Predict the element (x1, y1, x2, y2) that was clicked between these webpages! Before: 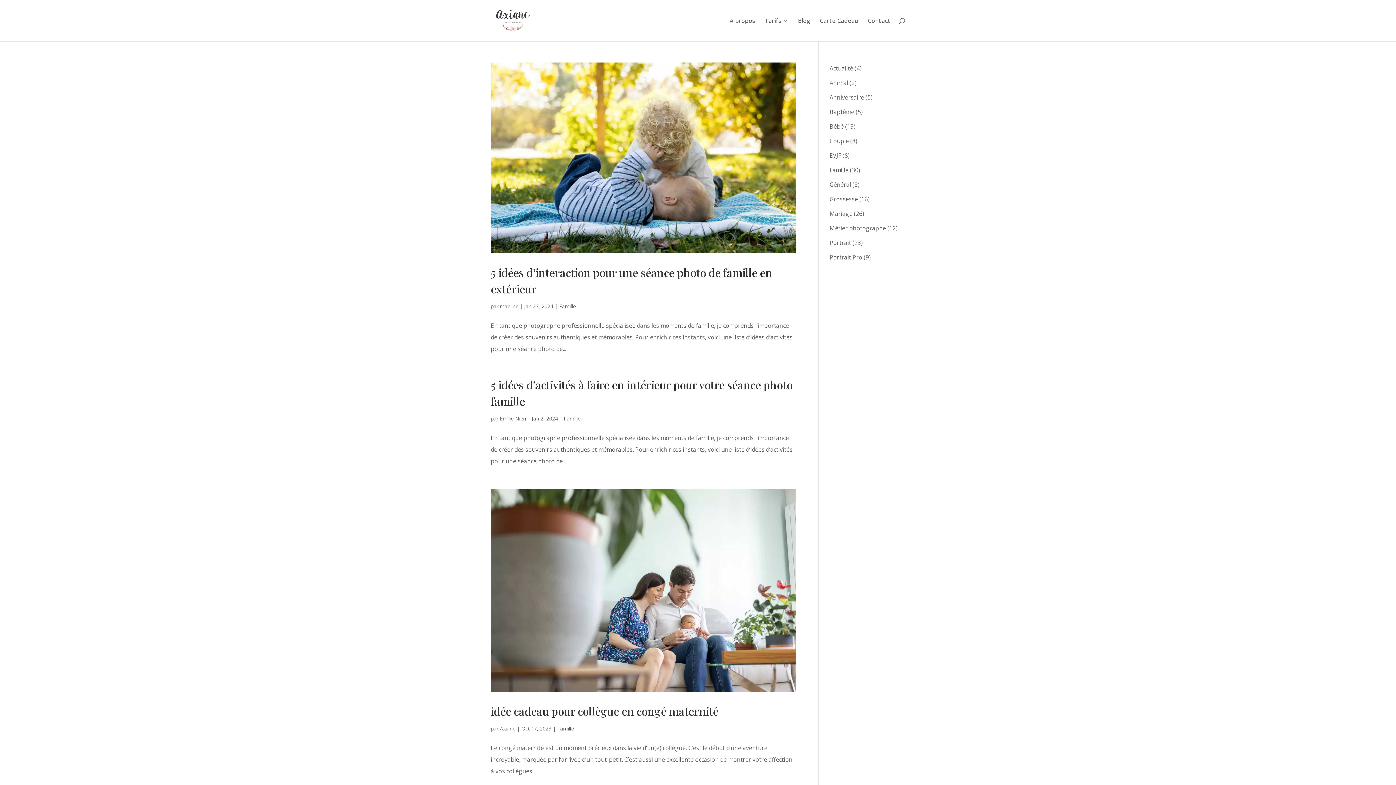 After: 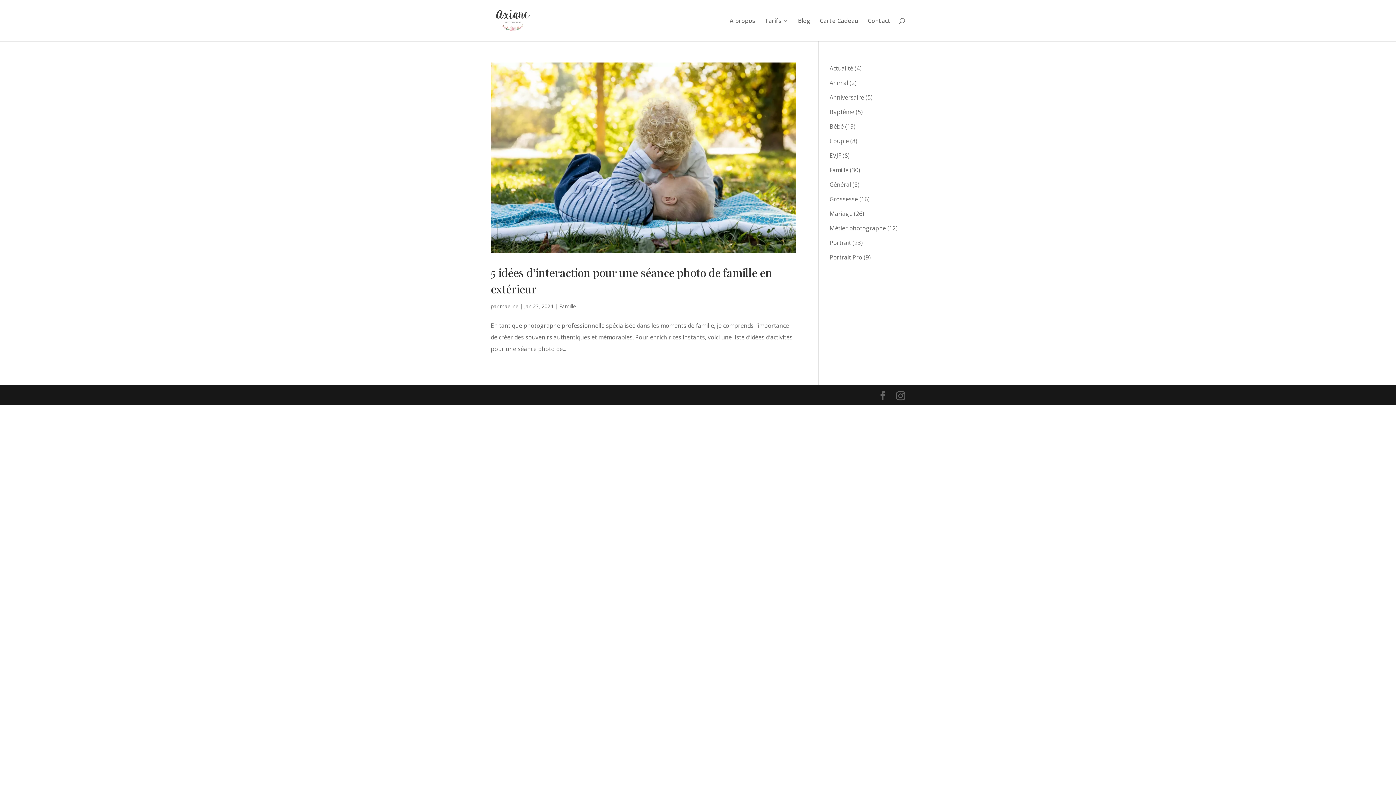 Action: label: maeline bbox: (500, 302, 518, 309)